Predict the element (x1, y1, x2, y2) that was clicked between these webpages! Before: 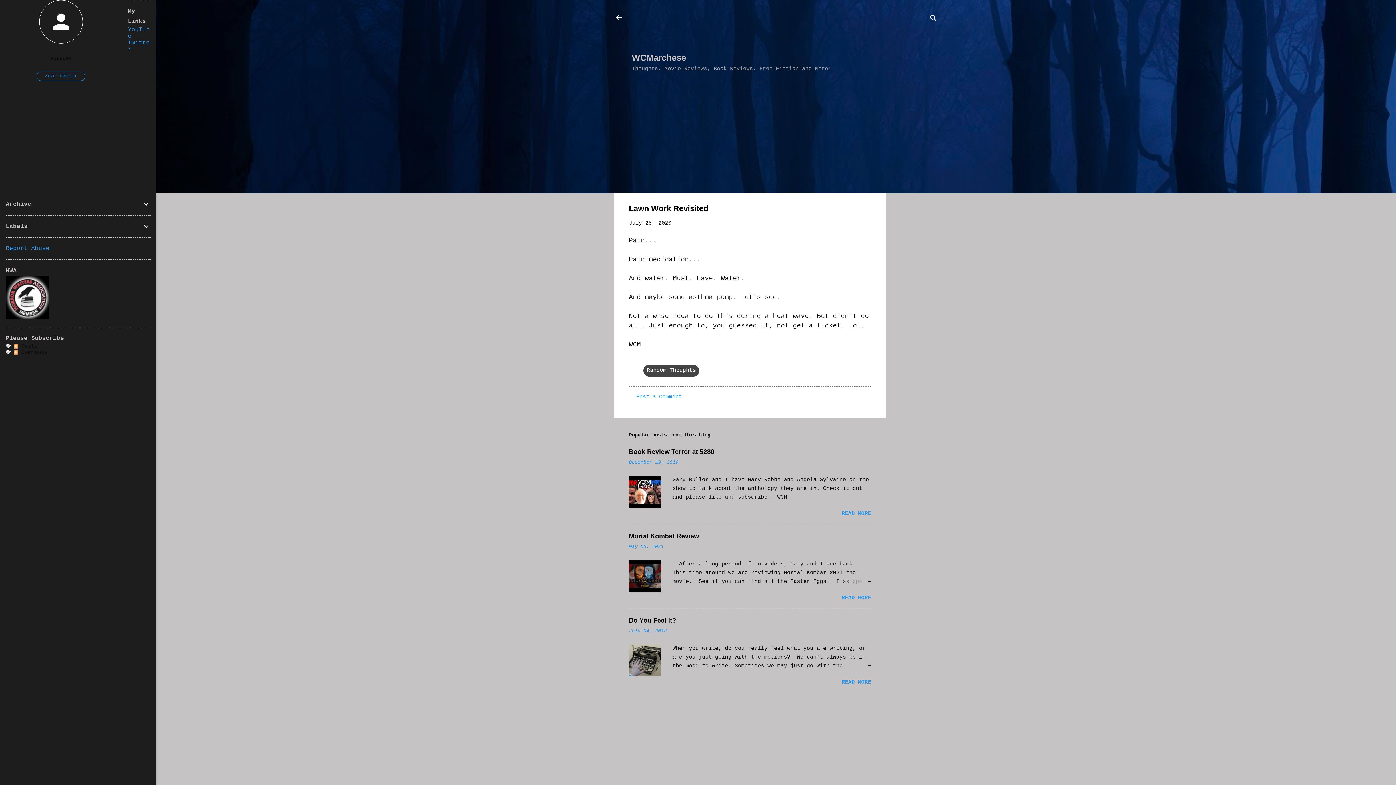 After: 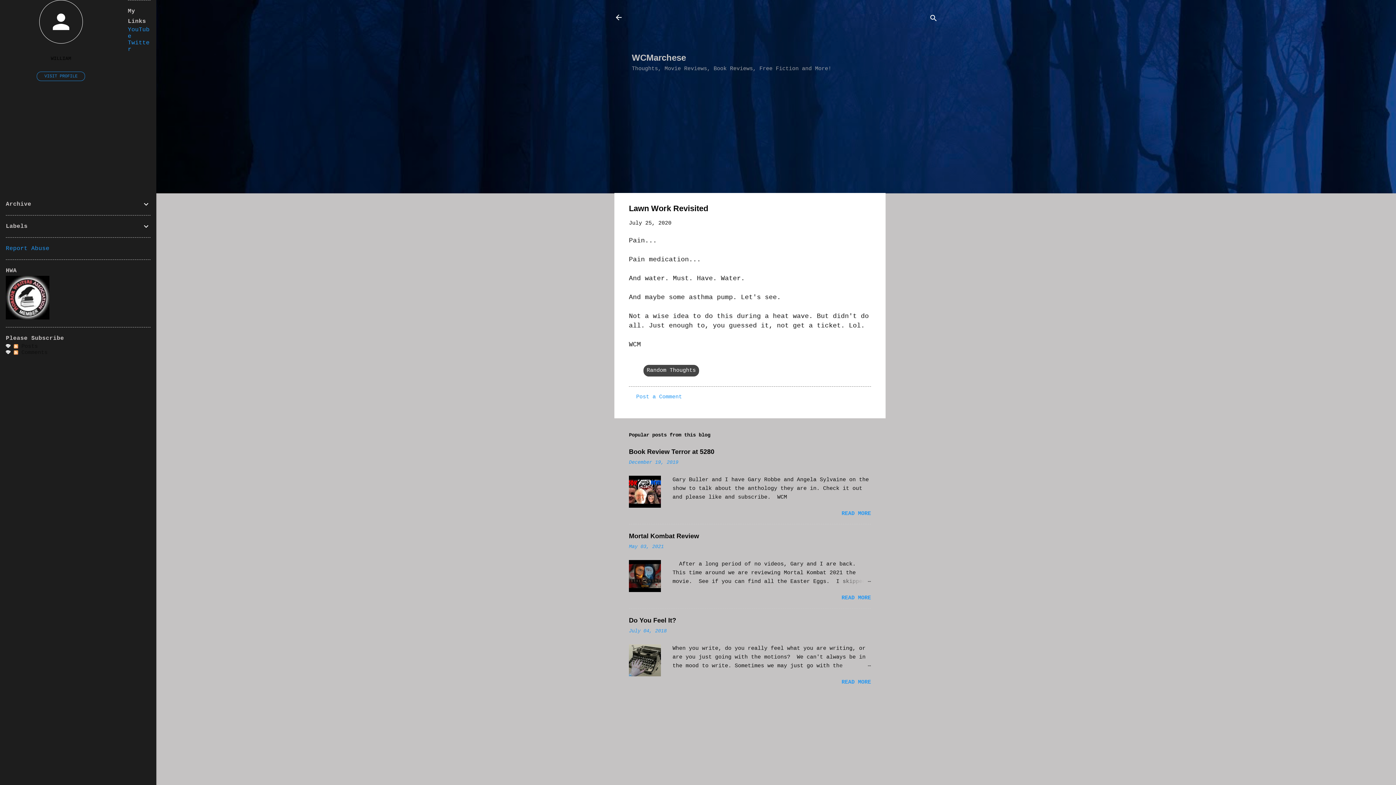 Action: label: July 25, 2020 bbox: (629, 220, 671, 226)